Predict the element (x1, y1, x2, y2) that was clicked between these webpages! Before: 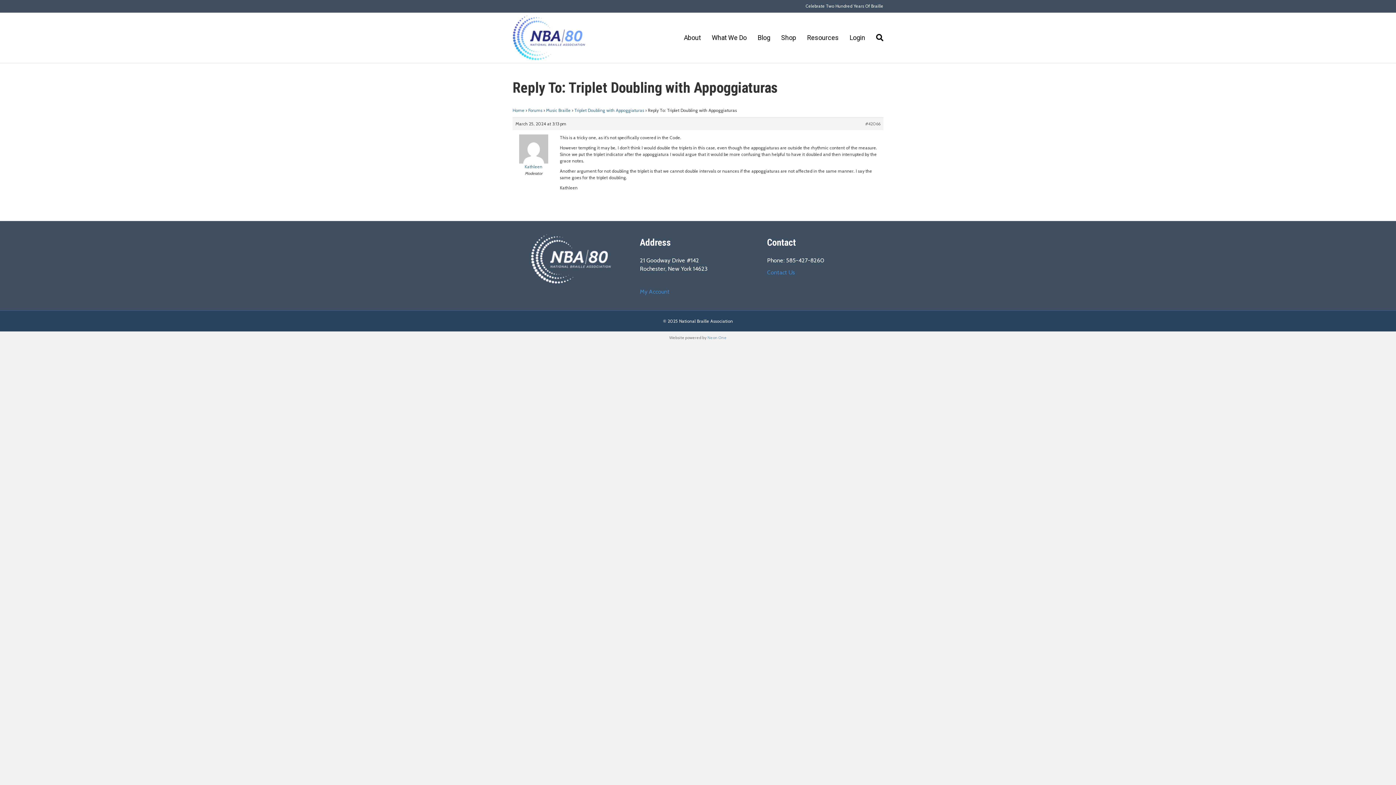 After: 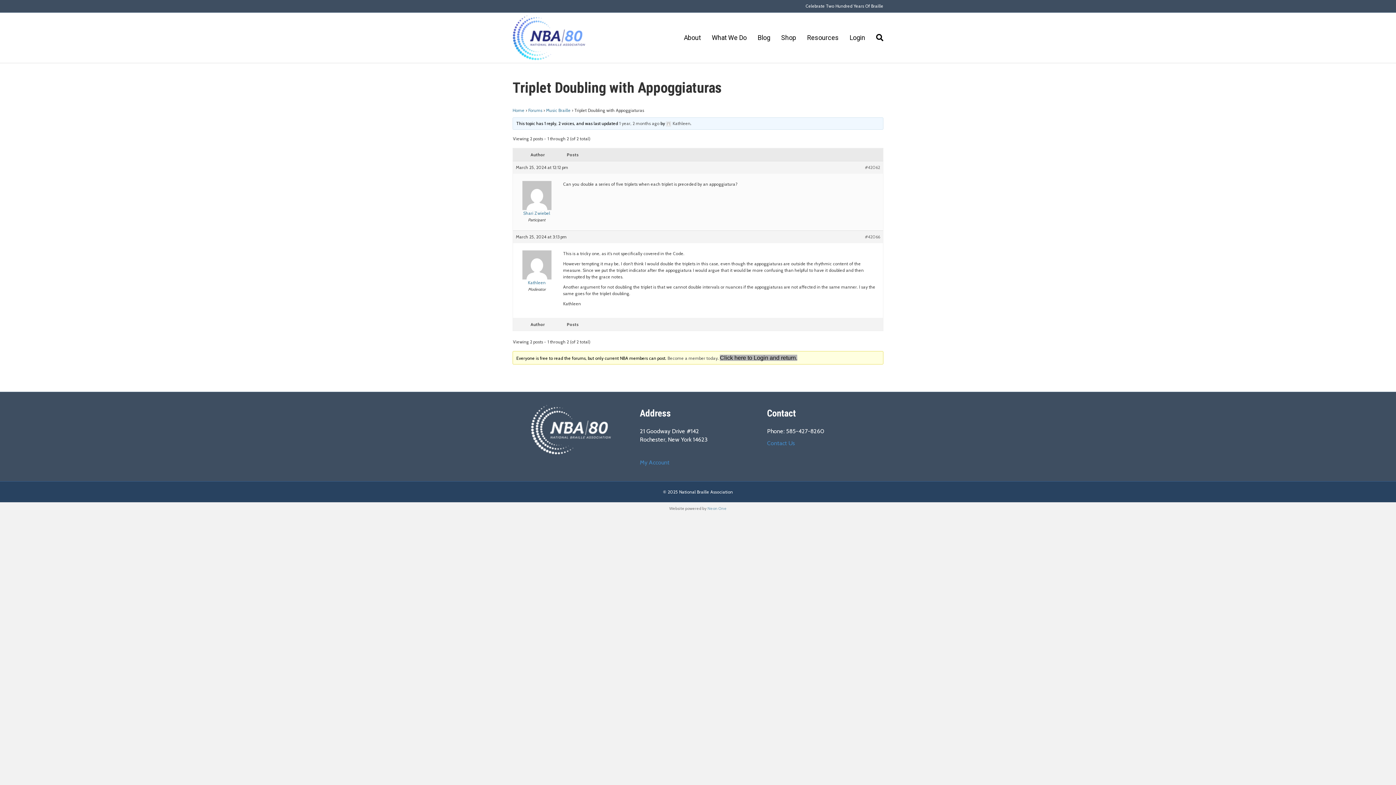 Action: bbox: (574, 107, 644, 113) label: Triplet Doubling with Appoggiaturas